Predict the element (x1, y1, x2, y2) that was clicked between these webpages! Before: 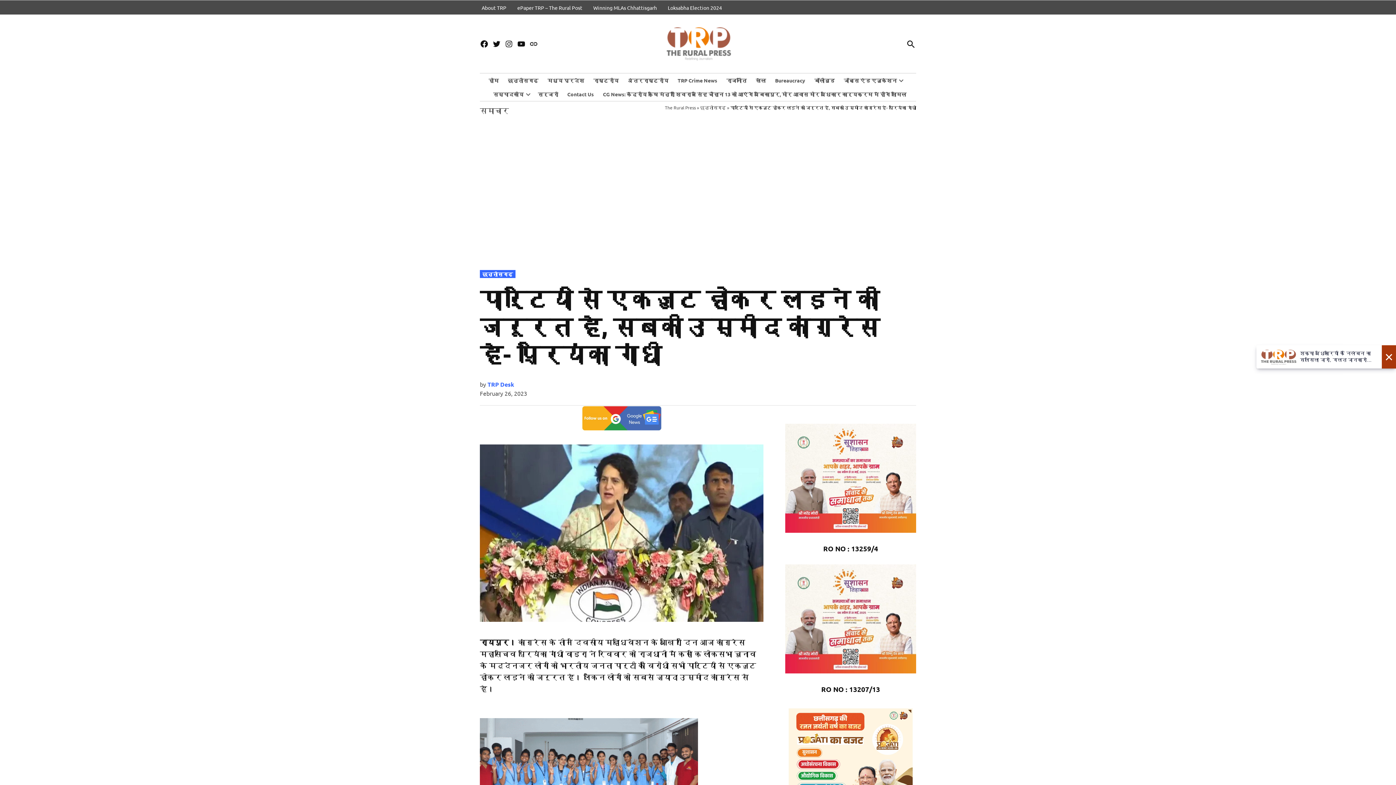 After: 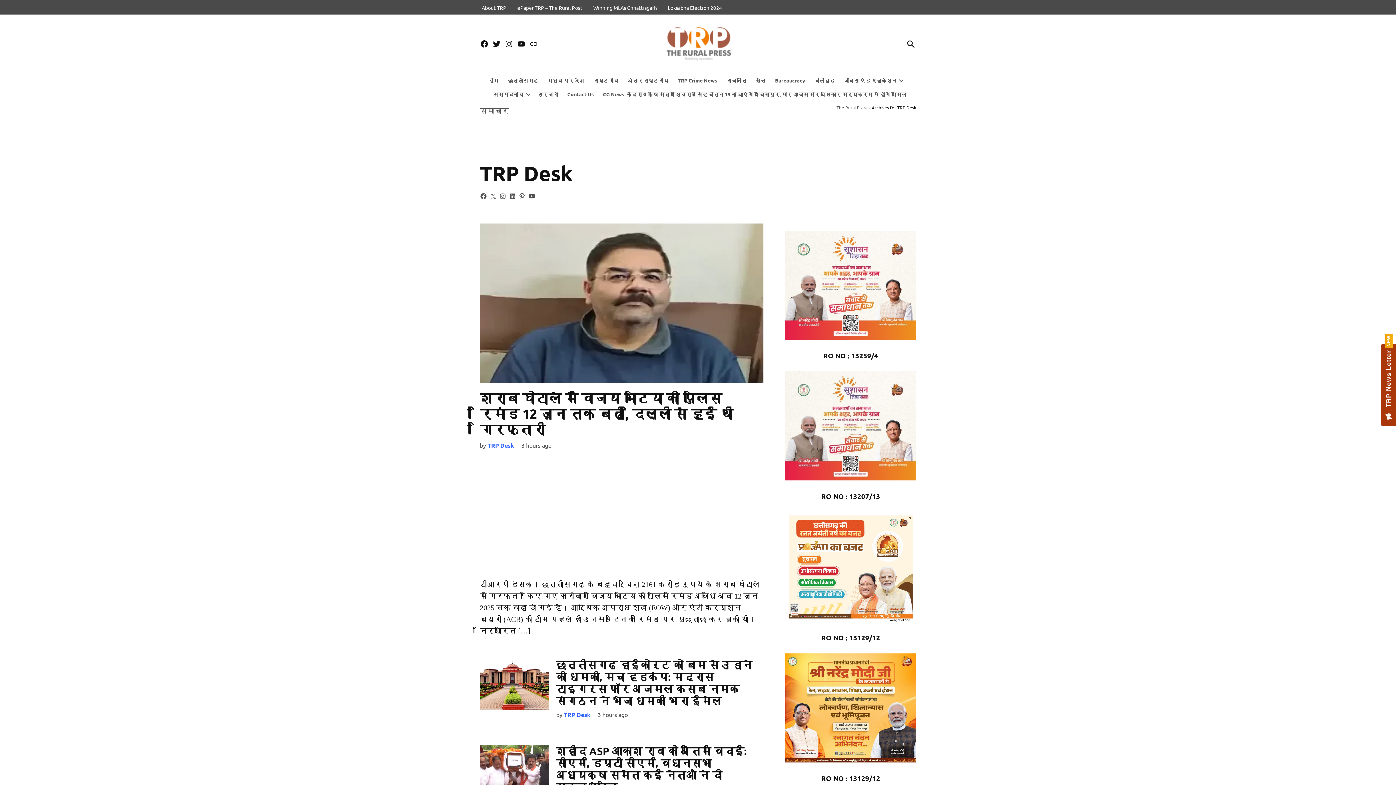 Action: label: TRP Desk bbox: (487, 380, 514, 388)